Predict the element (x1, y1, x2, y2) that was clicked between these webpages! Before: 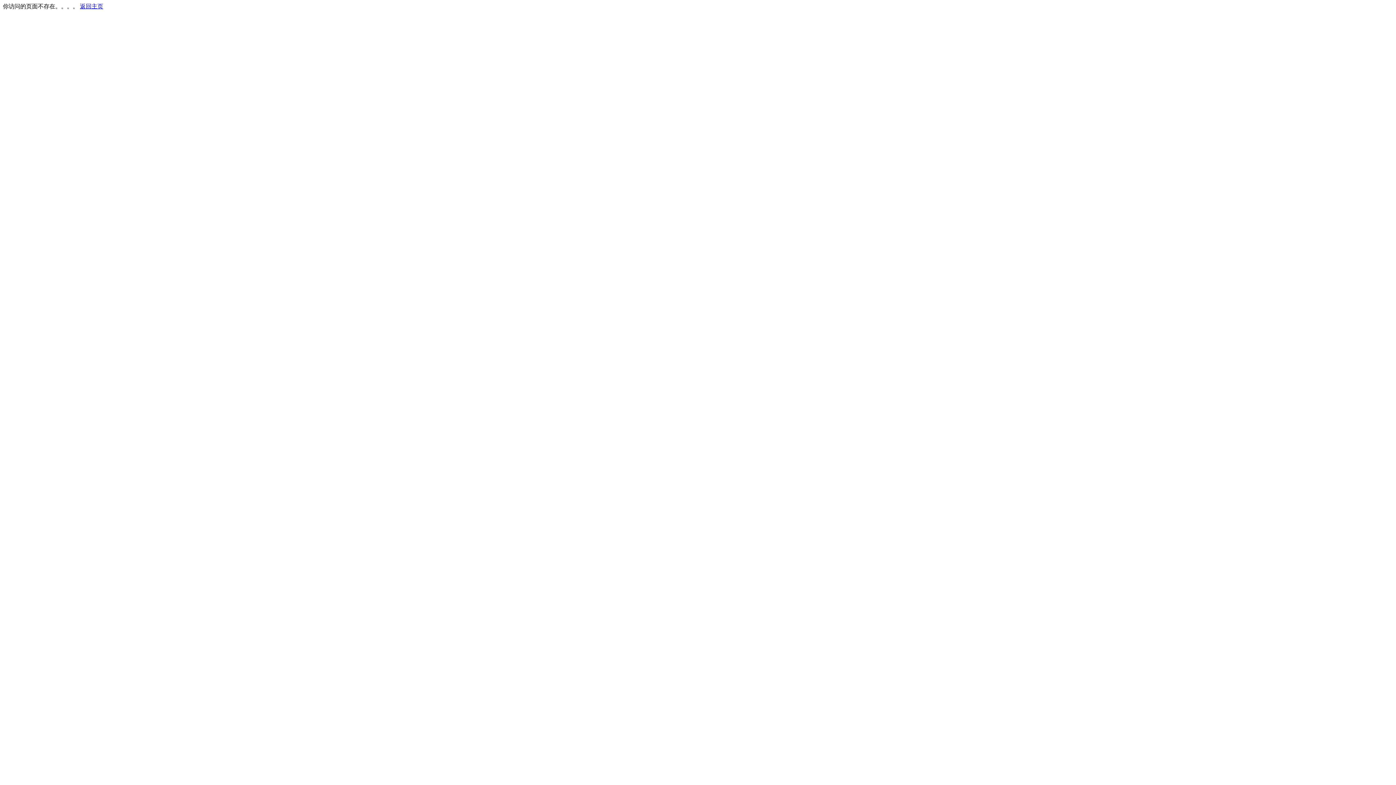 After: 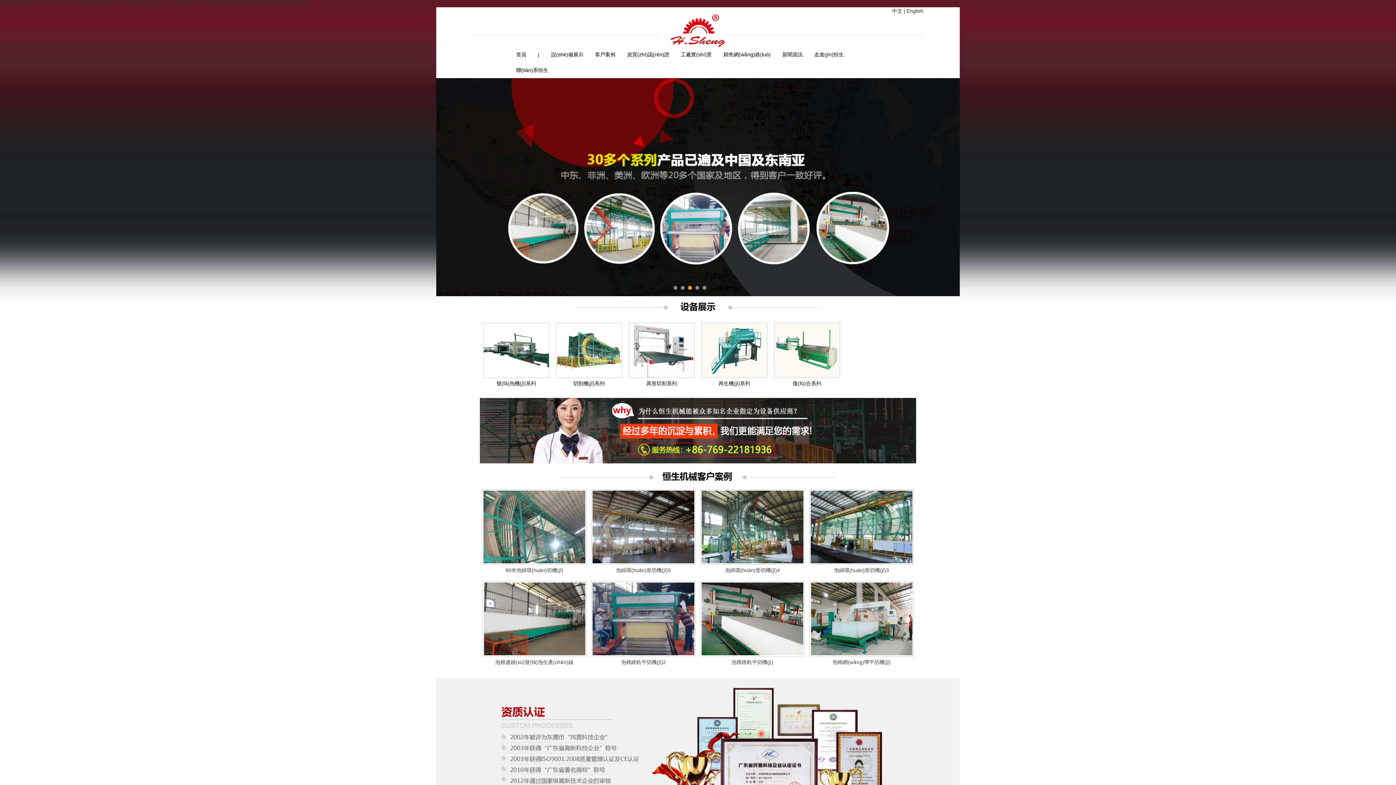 Action: label: 返回主页 bbox: (80, 3, 103, 9)